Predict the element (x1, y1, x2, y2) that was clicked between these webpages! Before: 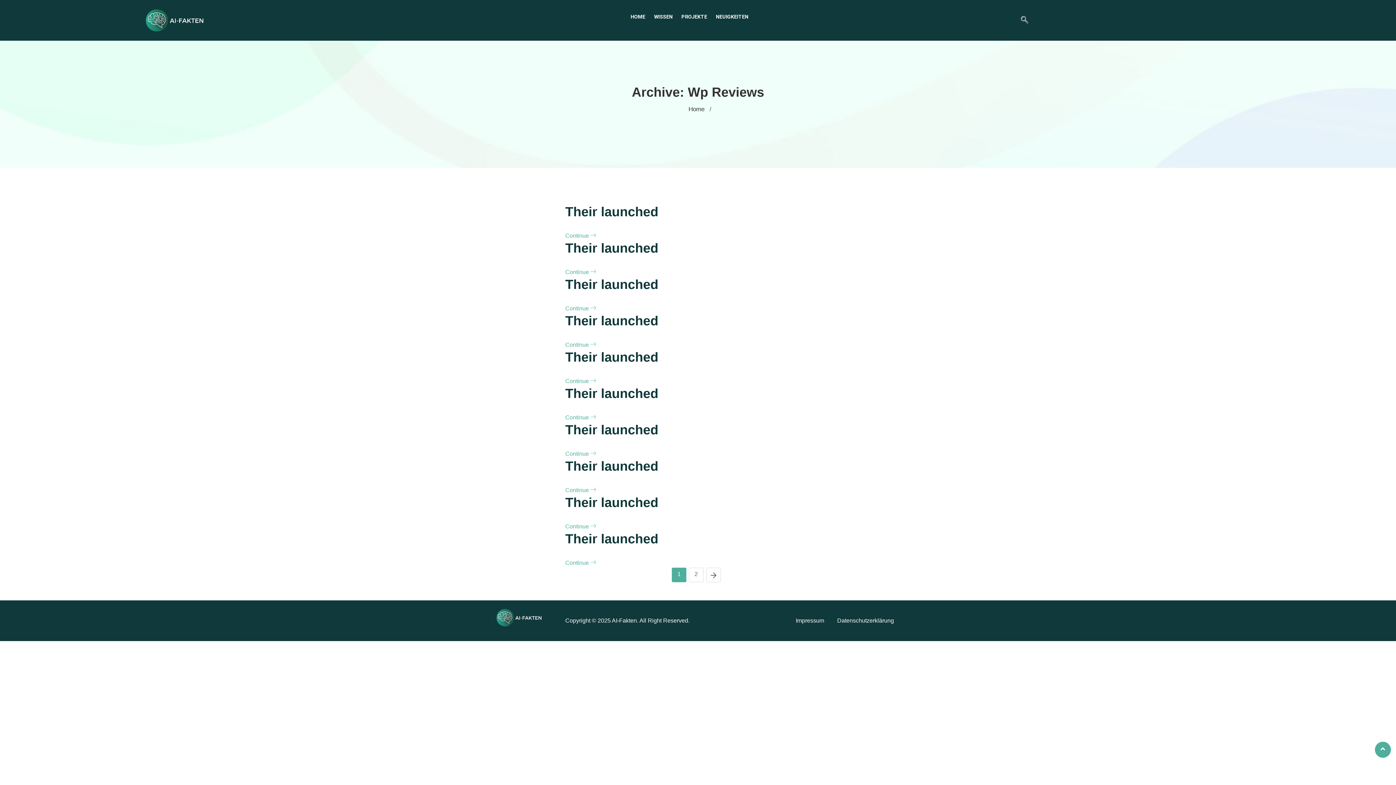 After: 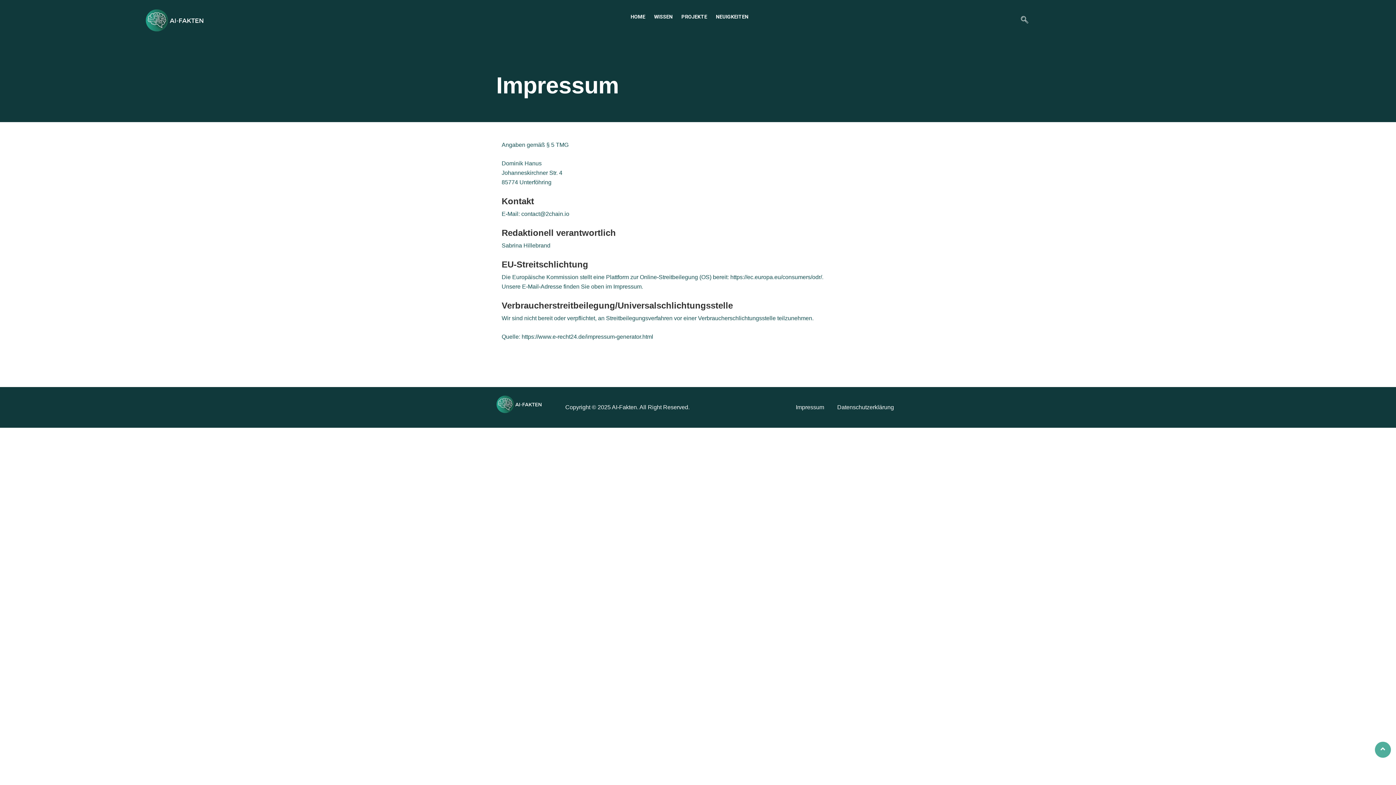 Action: bbox: (790, 611, 830, 630) label: Impressum